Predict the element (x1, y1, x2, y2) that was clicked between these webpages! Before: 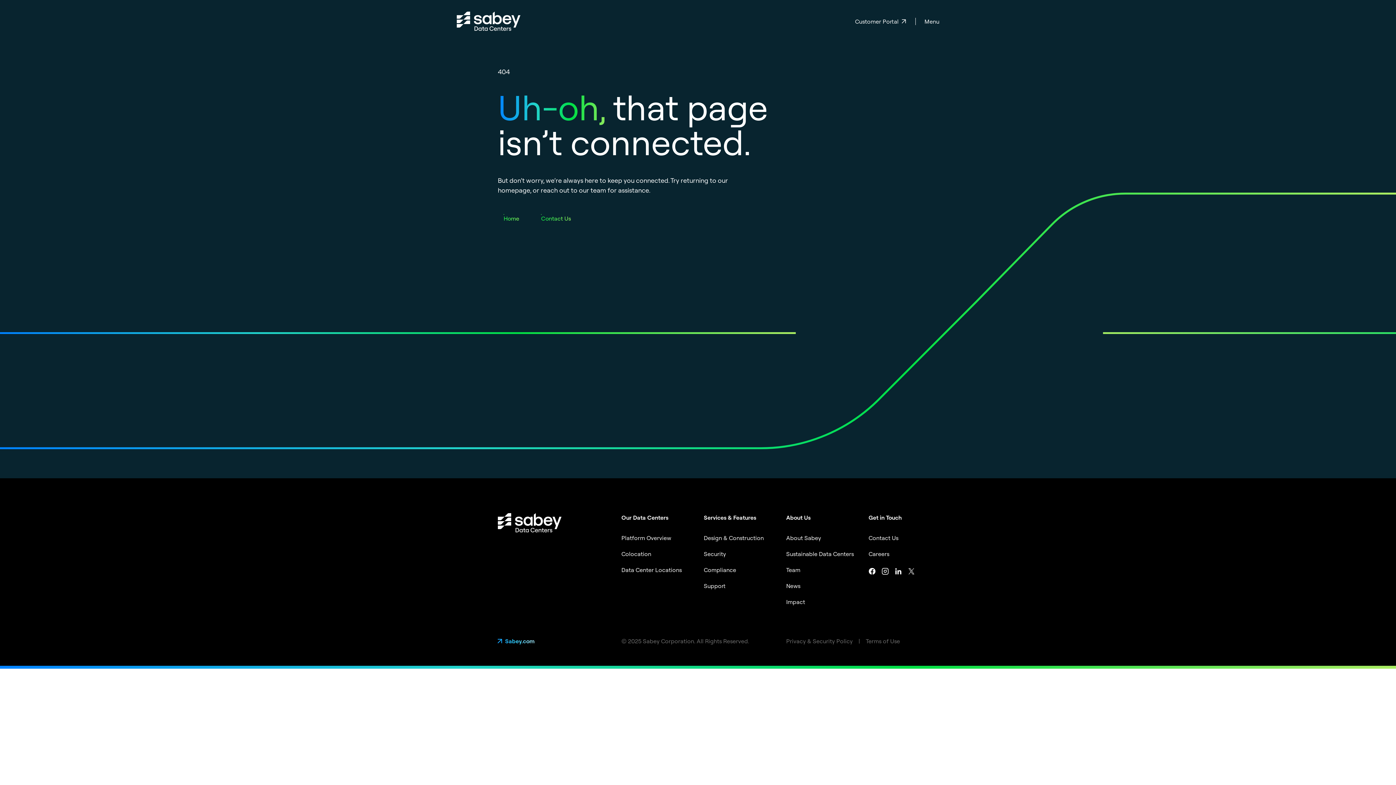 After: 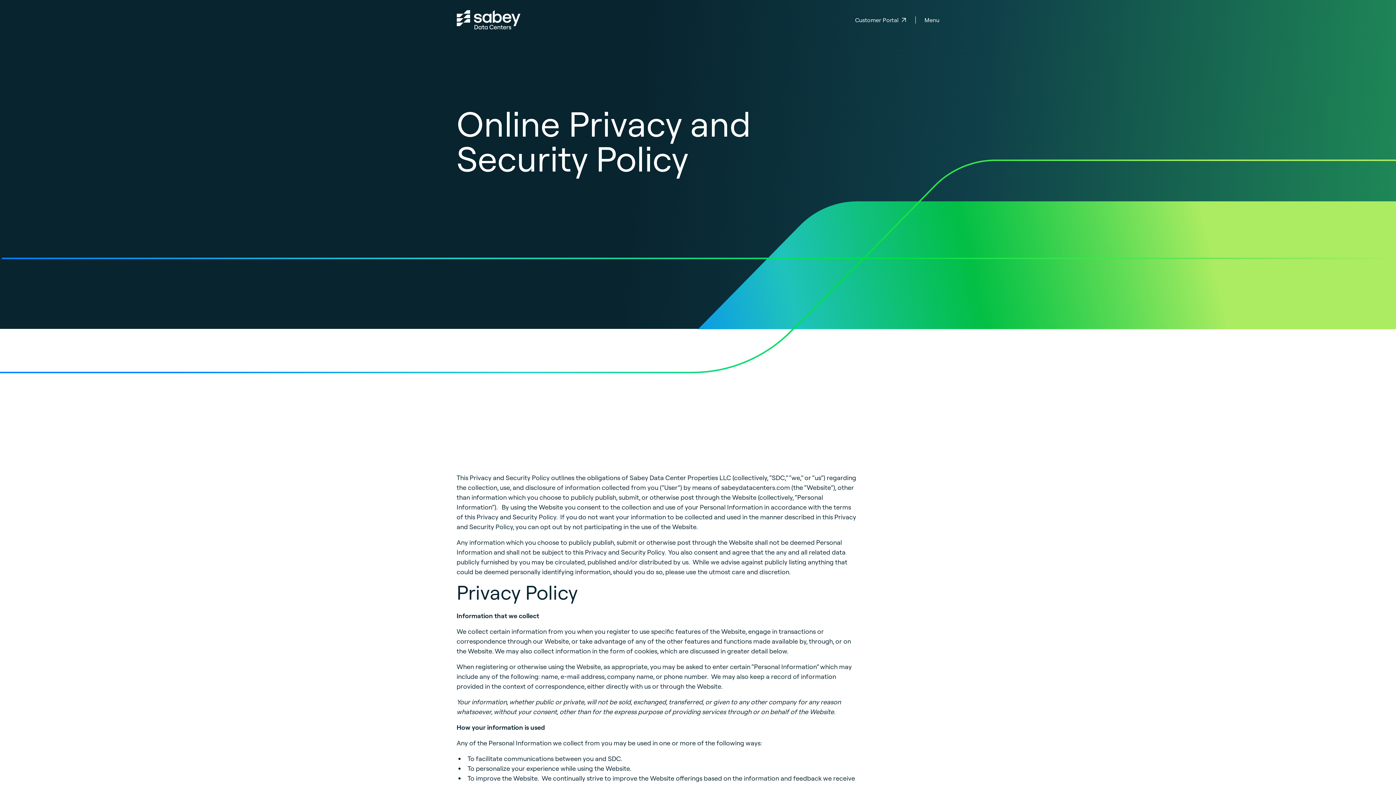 Action: label: Privacy & Security Policy bbox: (786, 637, 852, 645)